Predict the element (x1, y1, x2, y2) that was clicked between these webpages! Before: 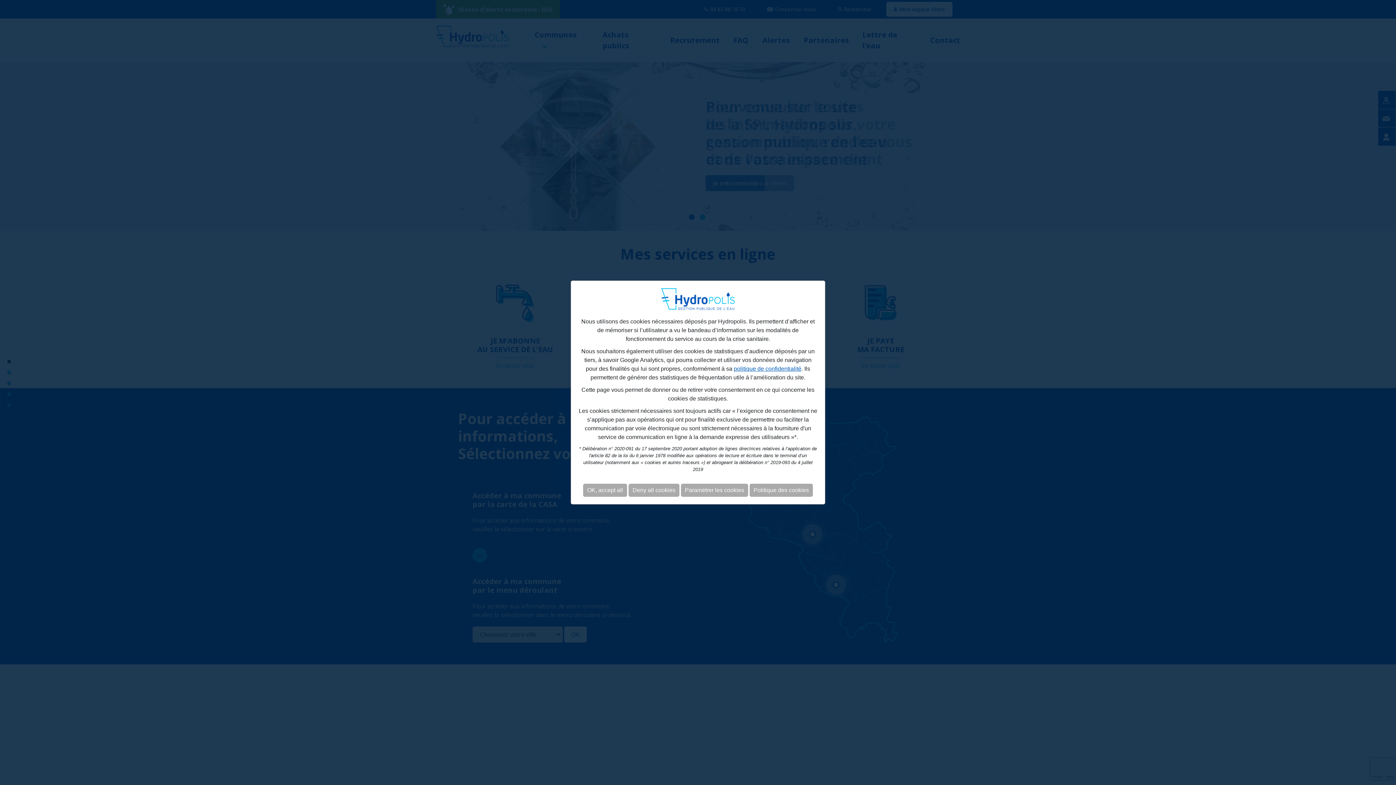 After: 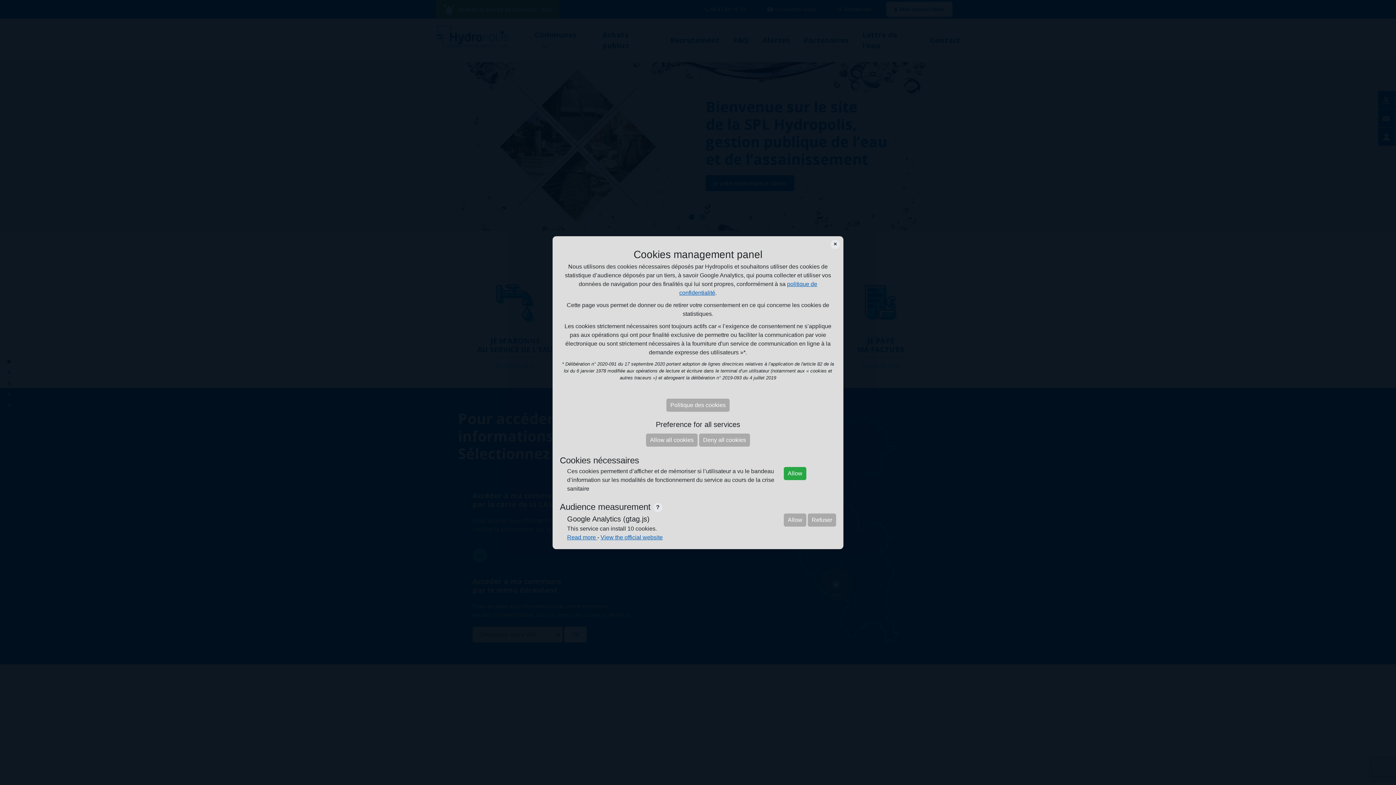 Action: label: Paramétrer les cookies bbox: (681, 484, 748, 497)